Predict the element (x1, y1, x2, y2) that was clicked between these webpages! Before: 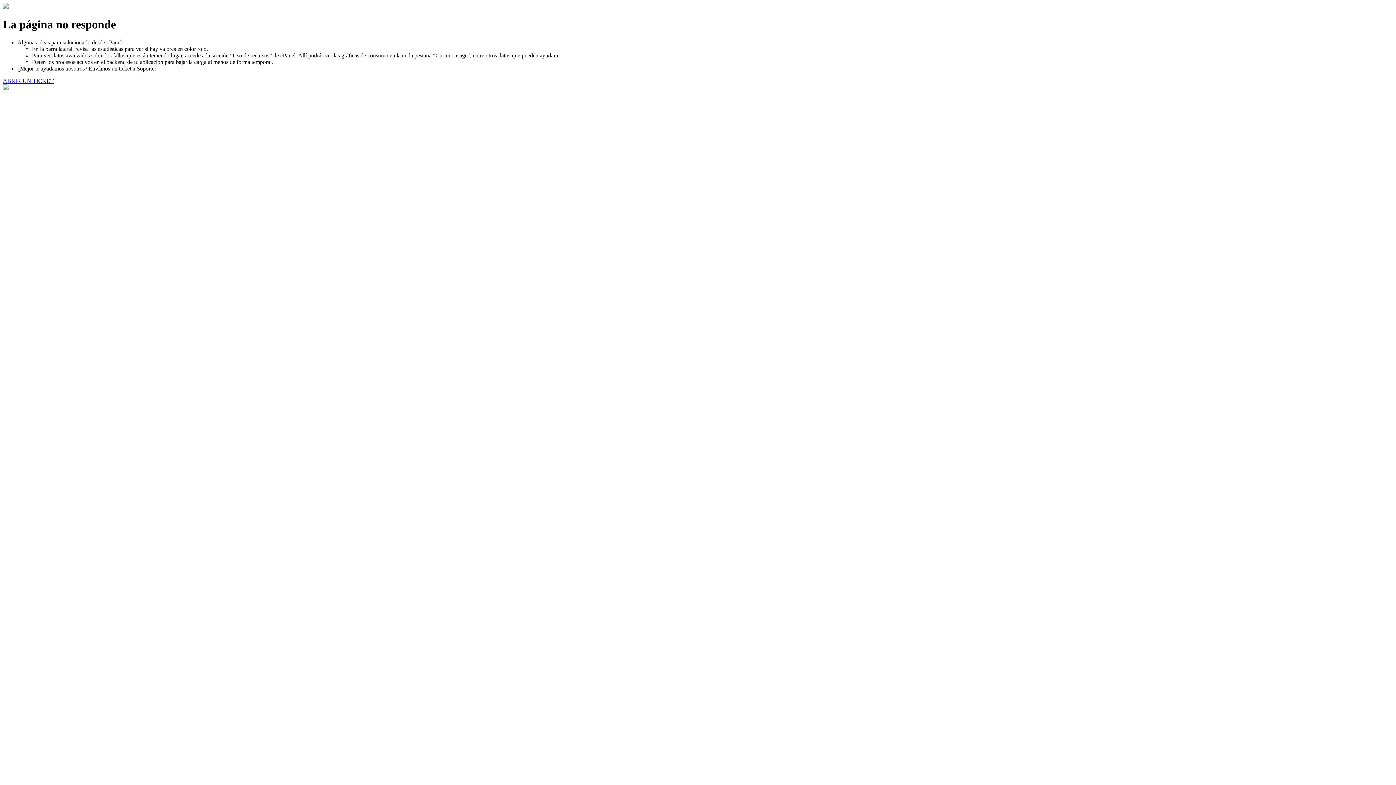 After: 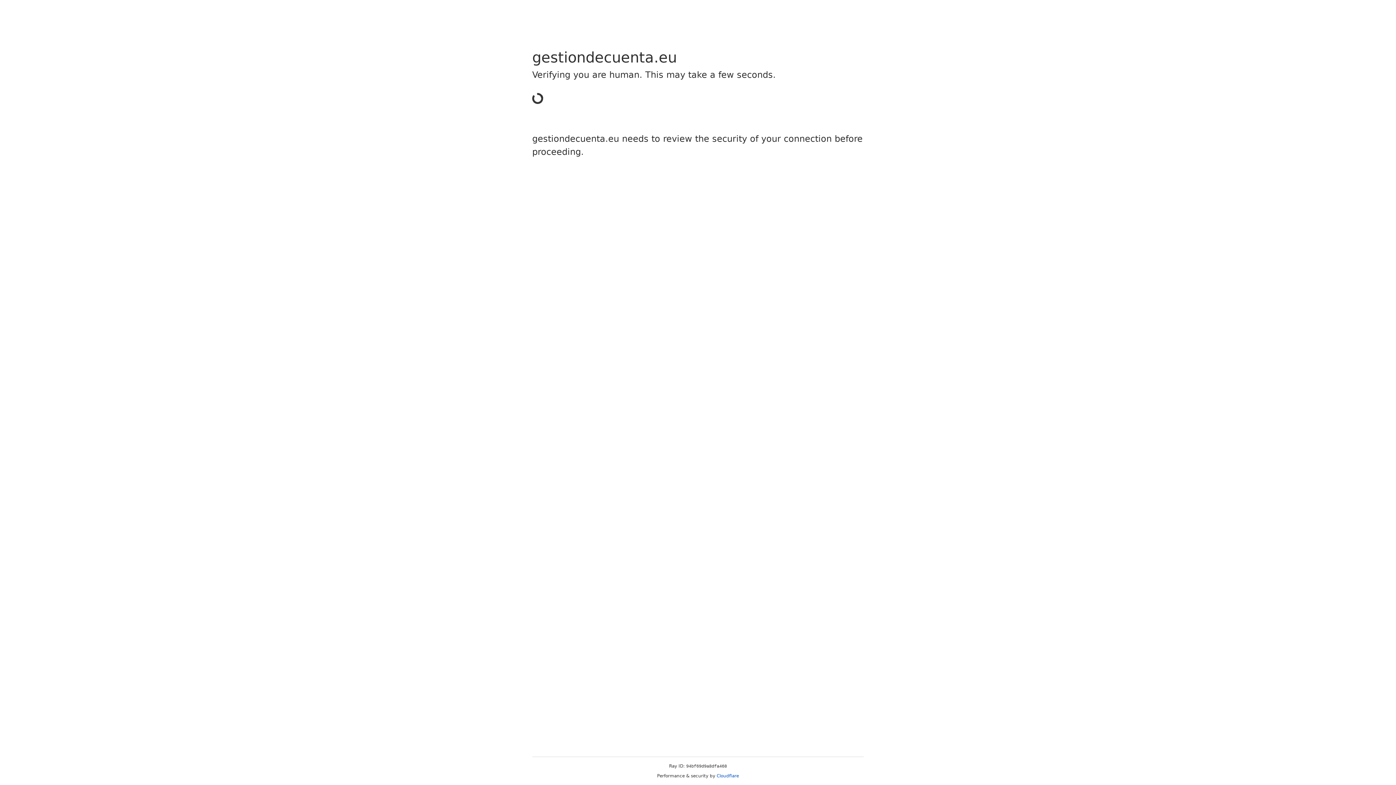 Action: bbox: (2, 77, 53, 83) label: ABRIR UN TICKET